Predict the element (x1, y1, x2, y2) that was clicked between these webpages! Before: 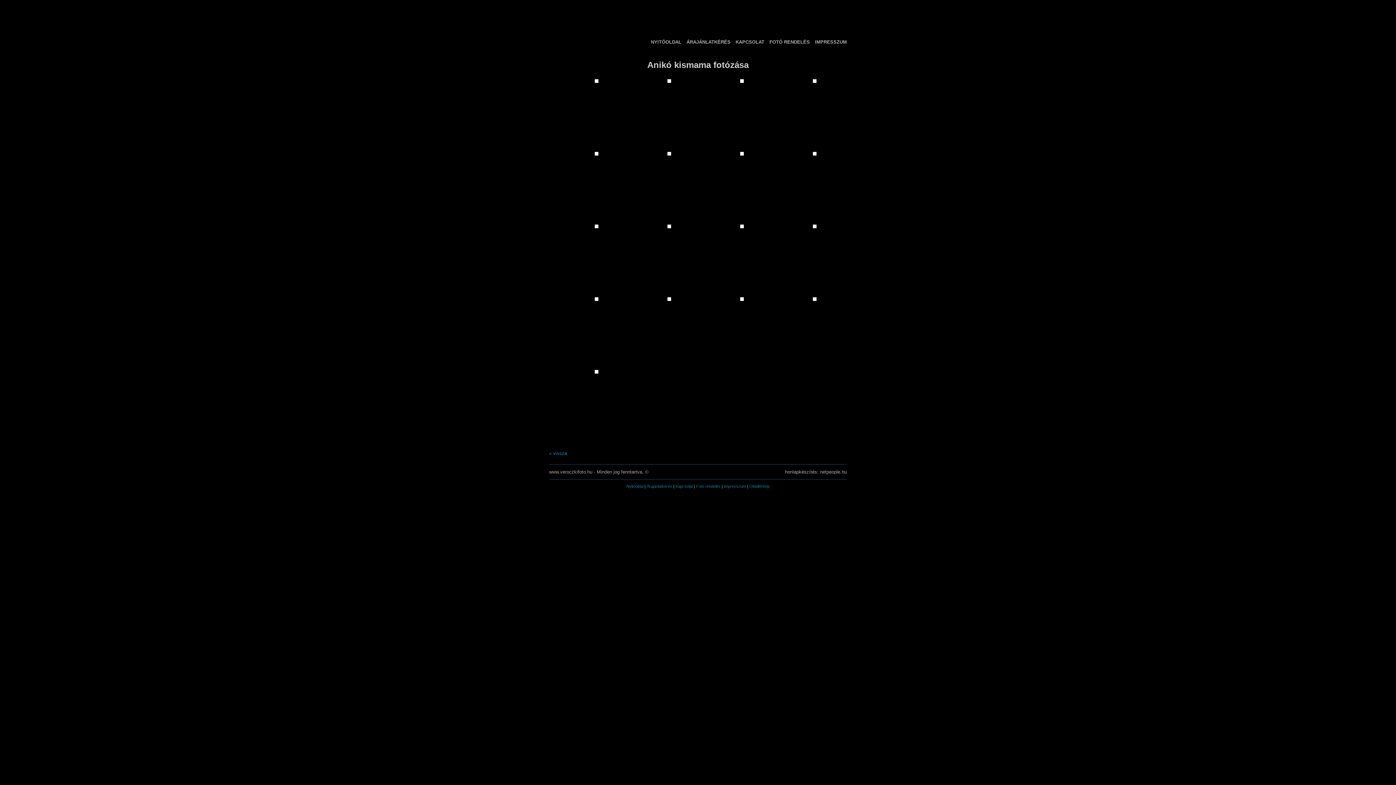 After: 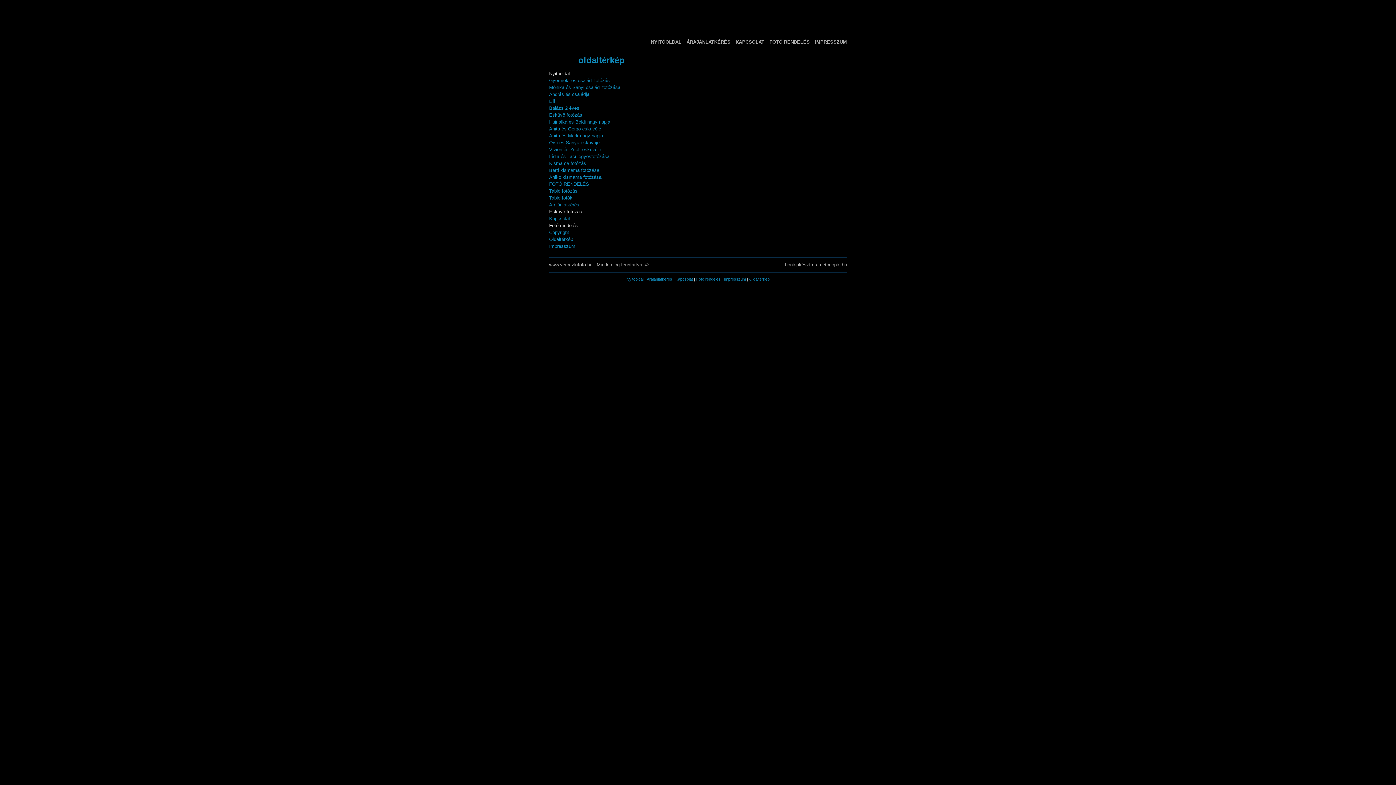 Action: bbox: (749, 484, 769, 488) label: Oldaltérkép